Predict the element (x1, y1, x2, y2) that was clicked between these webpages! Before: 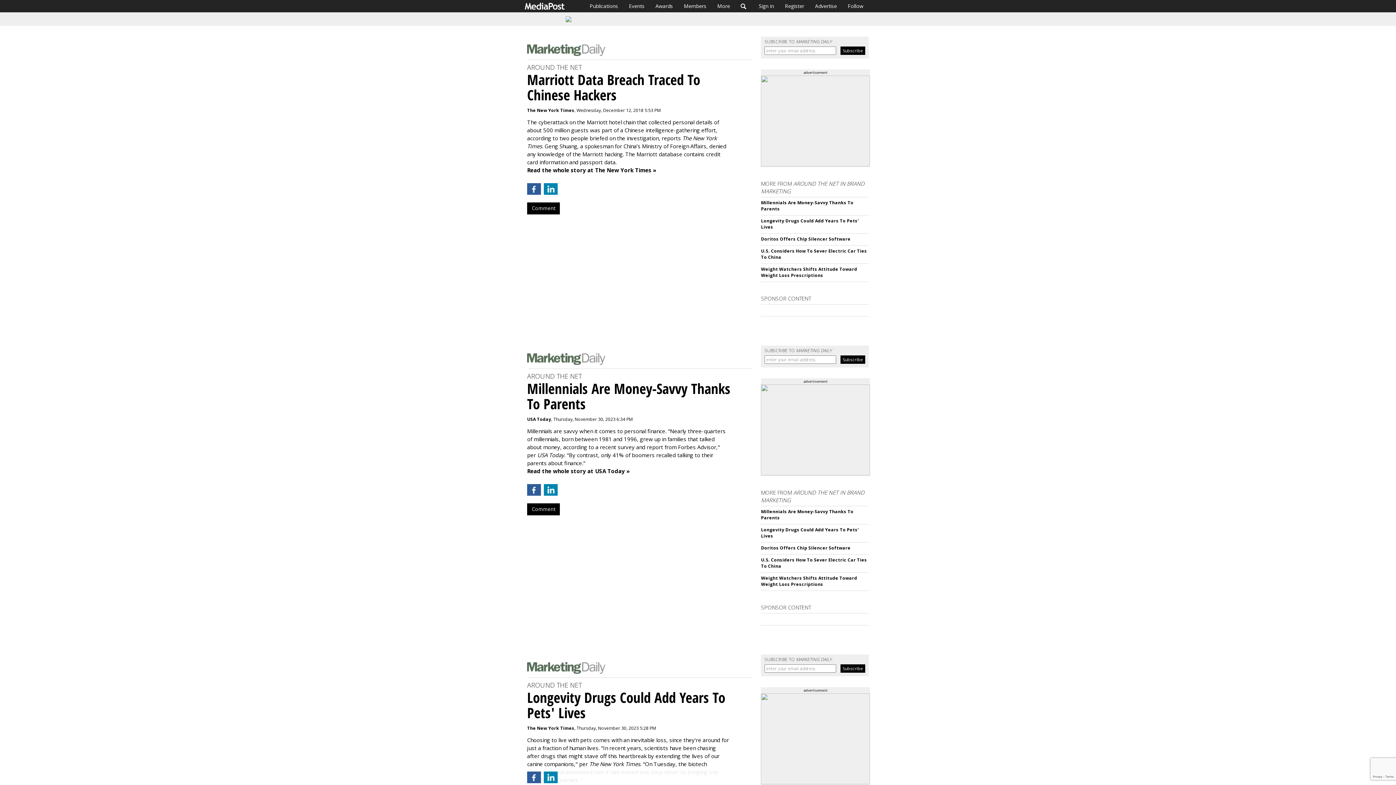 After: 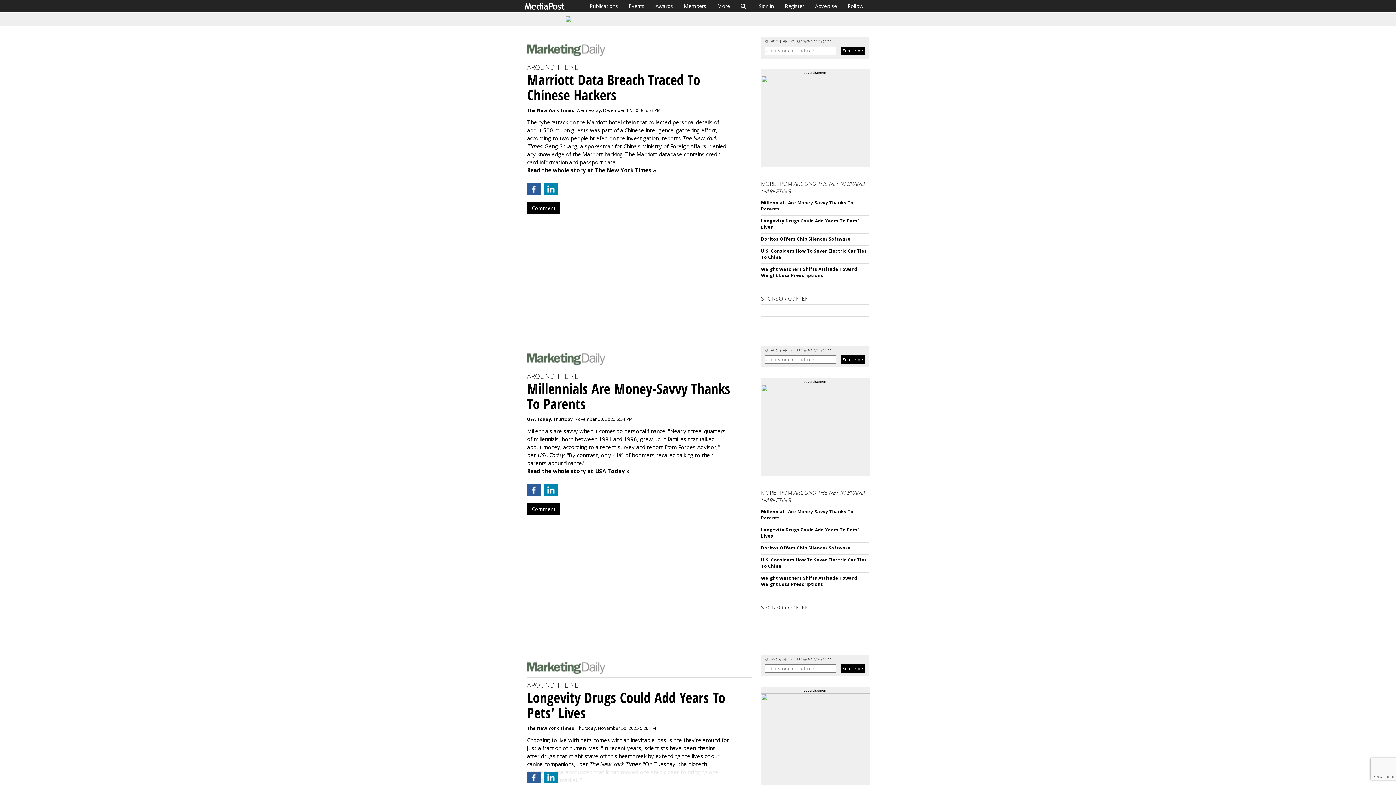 Action: bbox: (565, 16, 830, 22)